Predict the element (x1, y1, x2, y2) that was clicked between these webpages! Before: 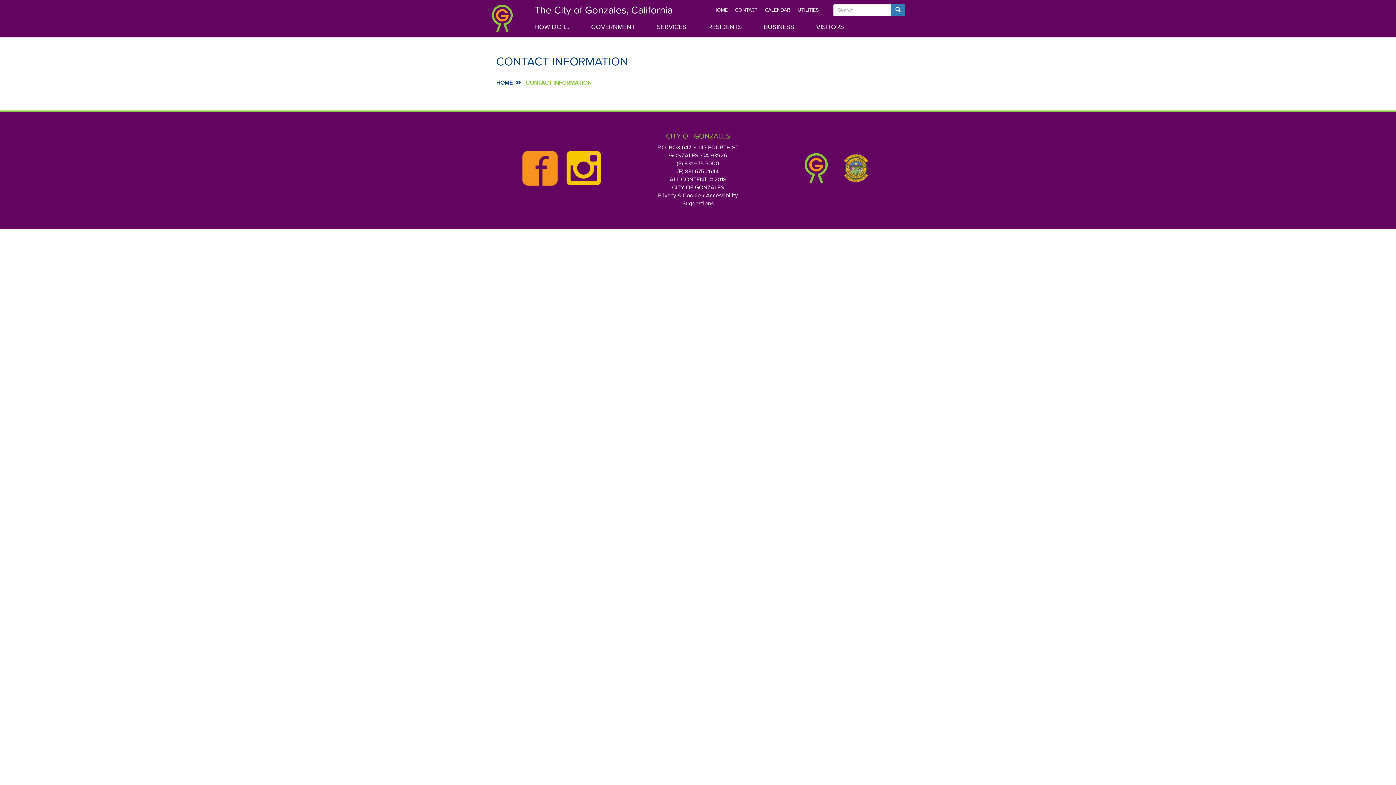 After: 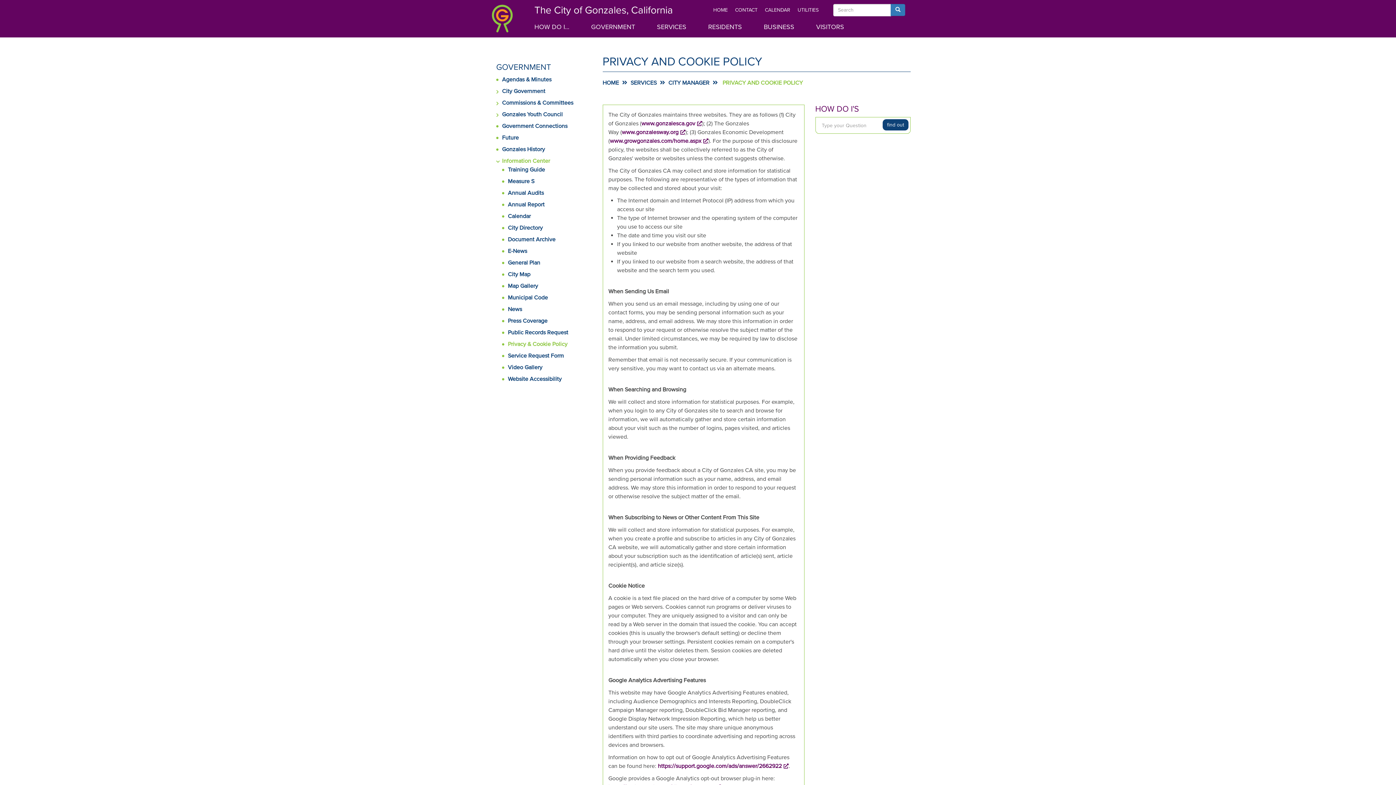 Action: bbox: (658, 192, 701, 199) label: Privacy & Cookie